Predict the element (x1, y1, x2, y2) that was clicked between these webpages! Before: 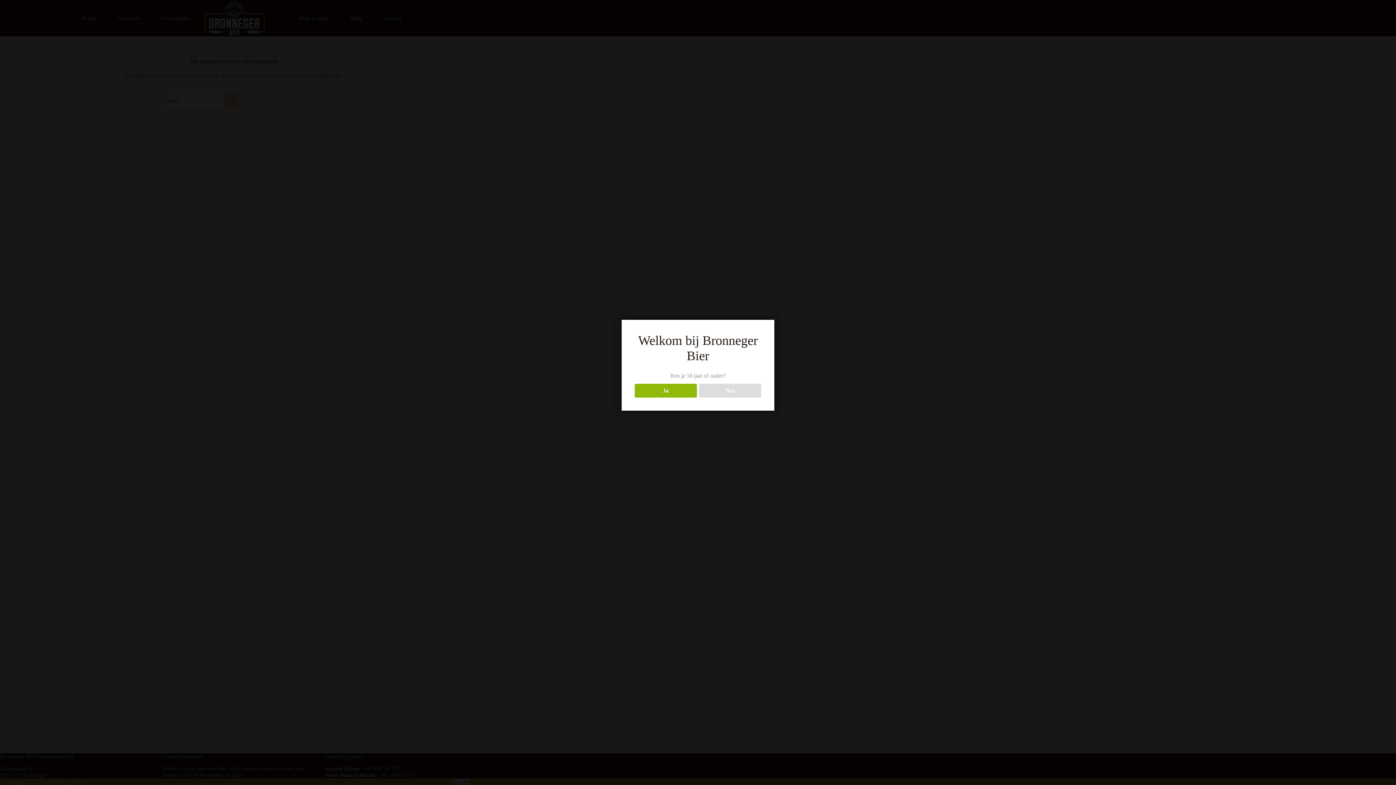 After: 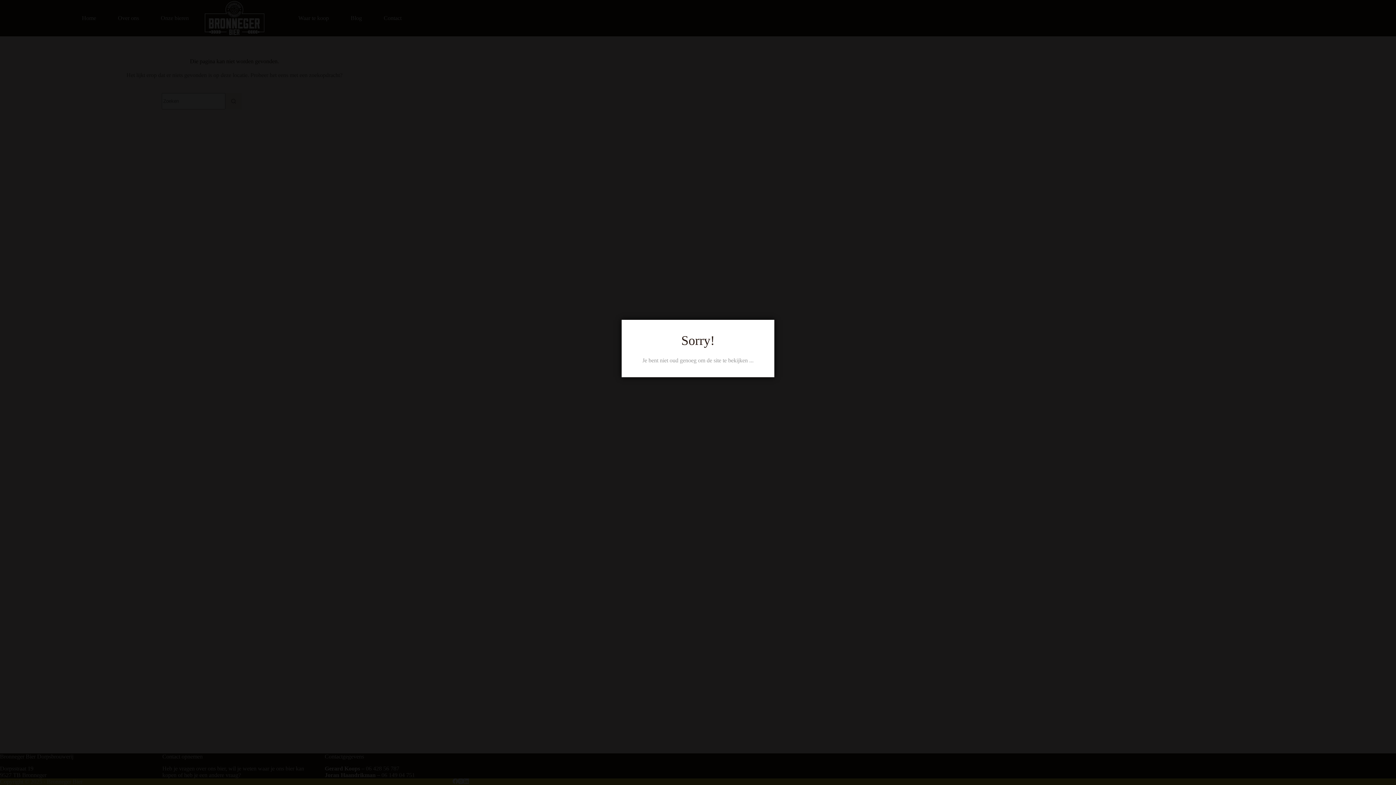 Action: label: Nee bbox: (699, 384, 761, 397)